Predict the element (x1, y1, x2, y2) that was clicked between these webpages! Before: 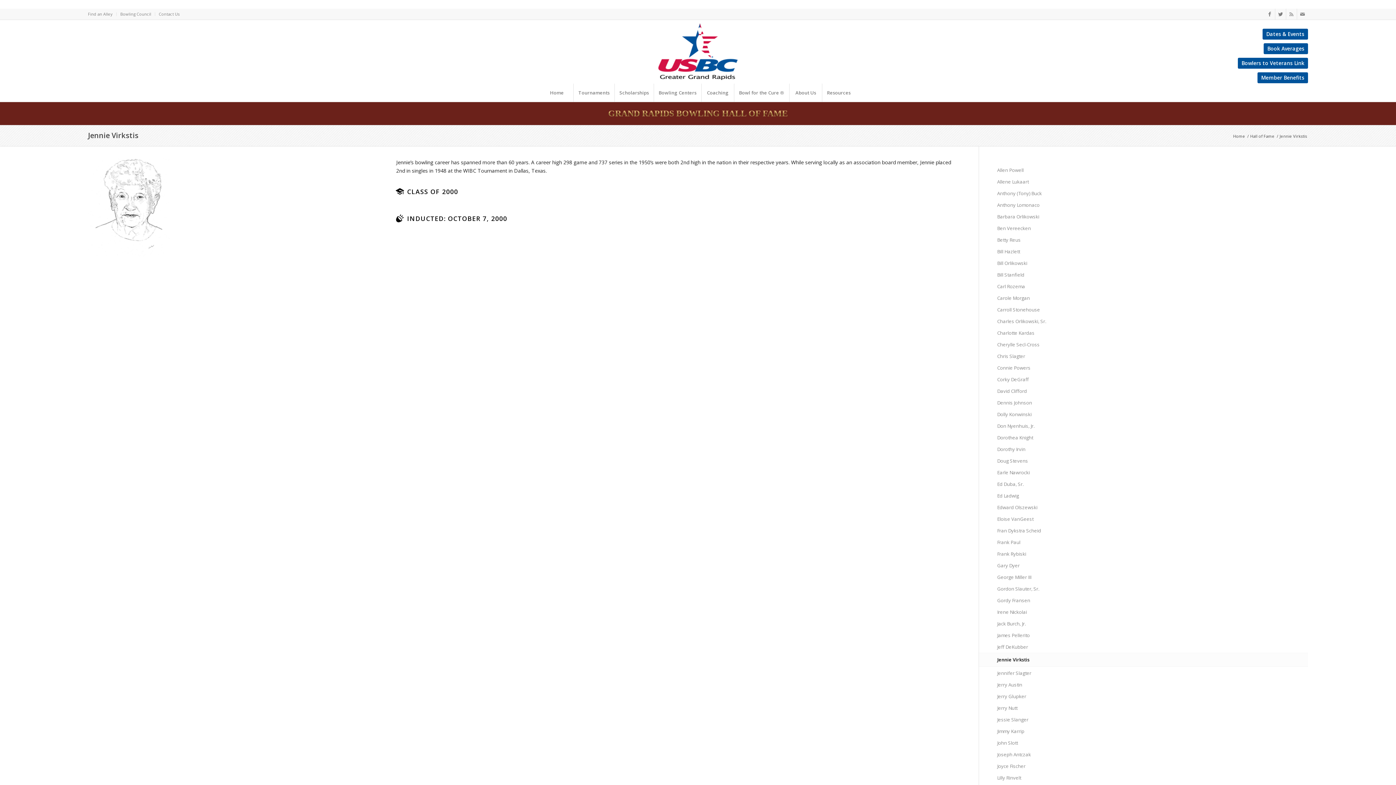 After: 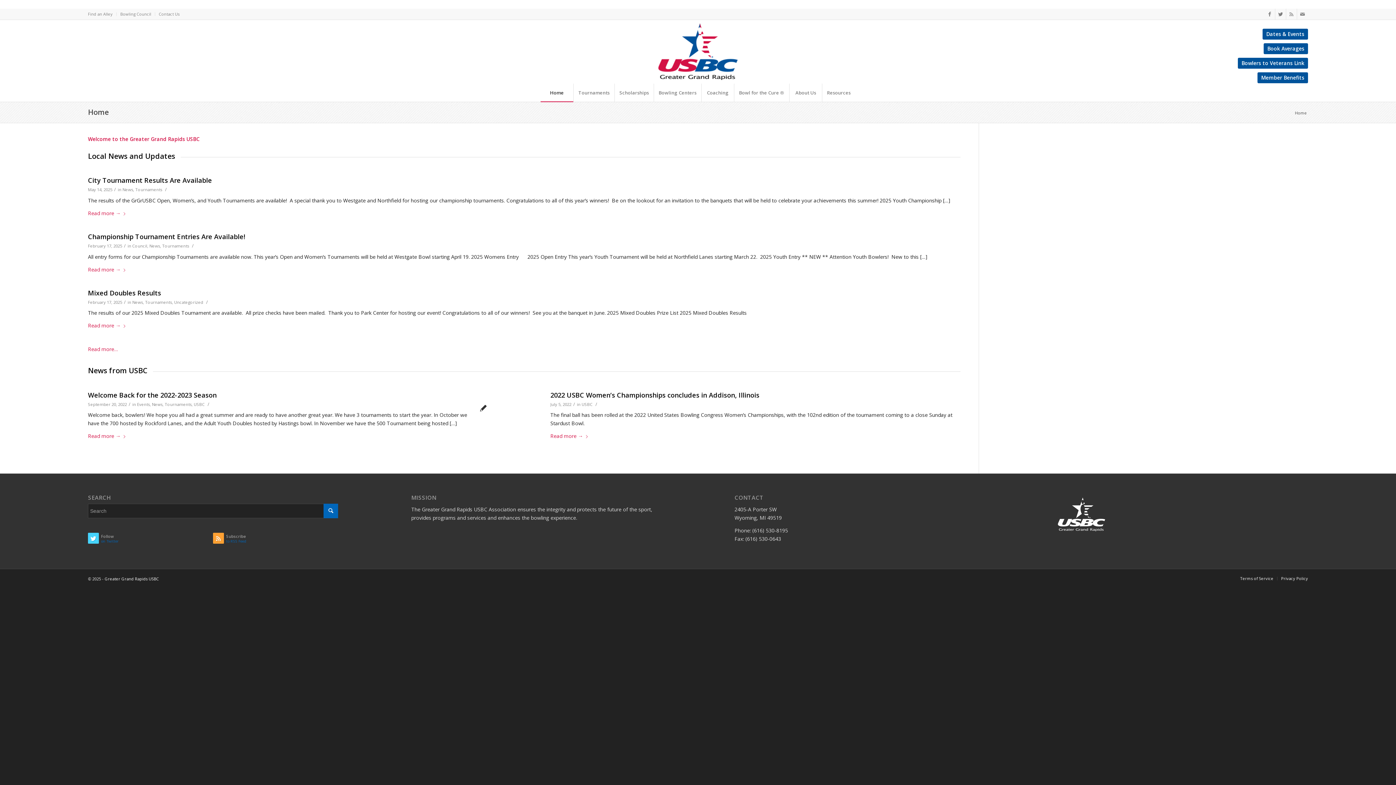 Action: bbox: (1232, 133, 1246, 138) label: Home